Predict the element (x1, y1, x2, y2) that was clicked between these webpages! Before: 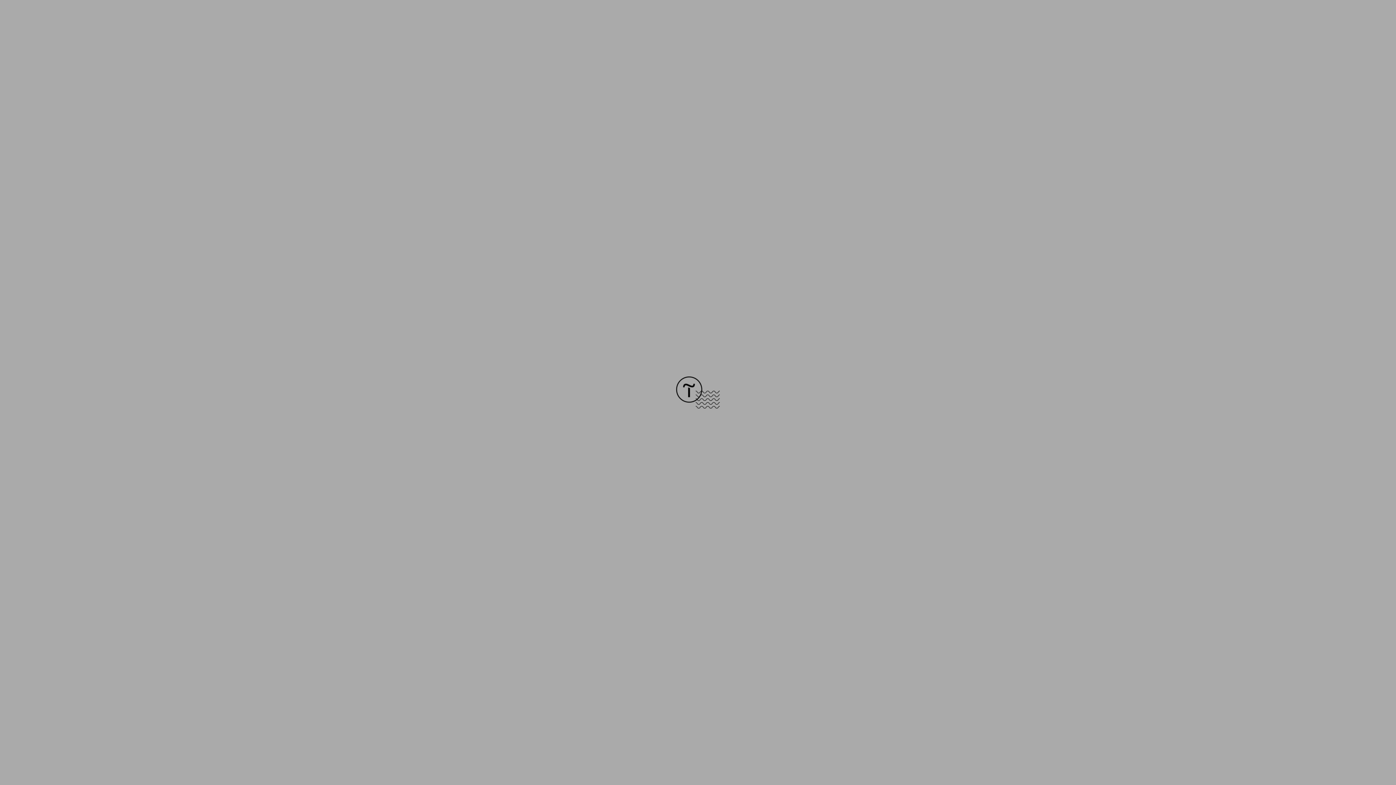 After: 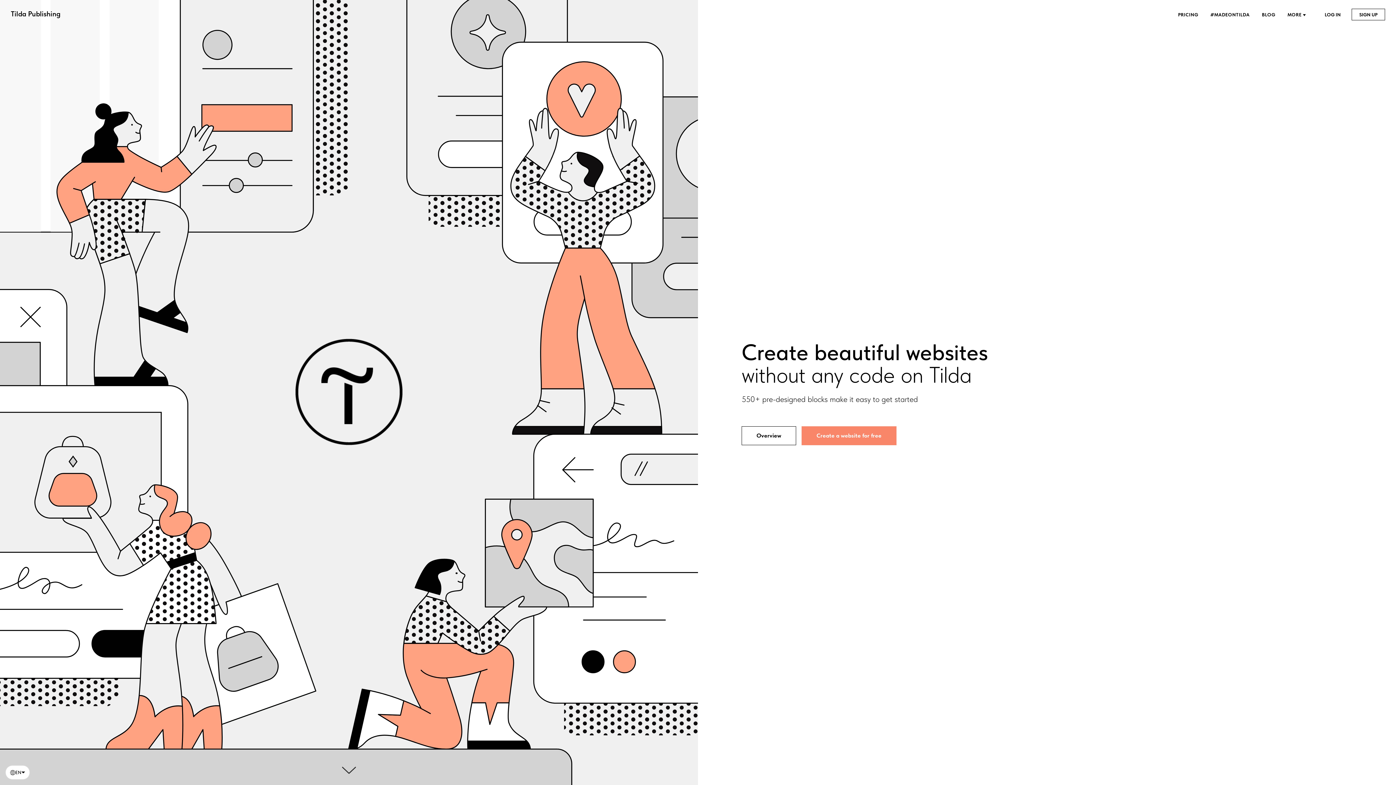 Action: bbox: (676, 403, 720, 409)